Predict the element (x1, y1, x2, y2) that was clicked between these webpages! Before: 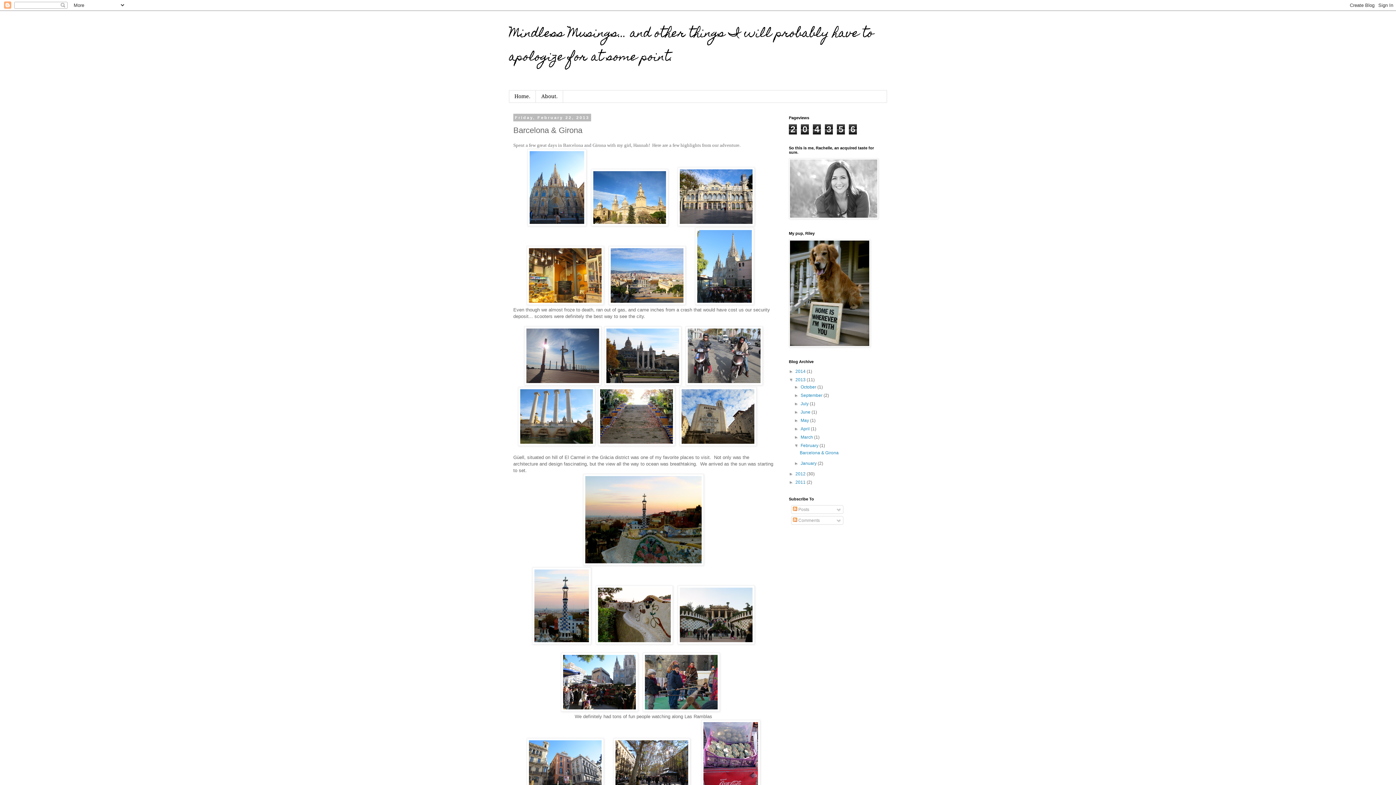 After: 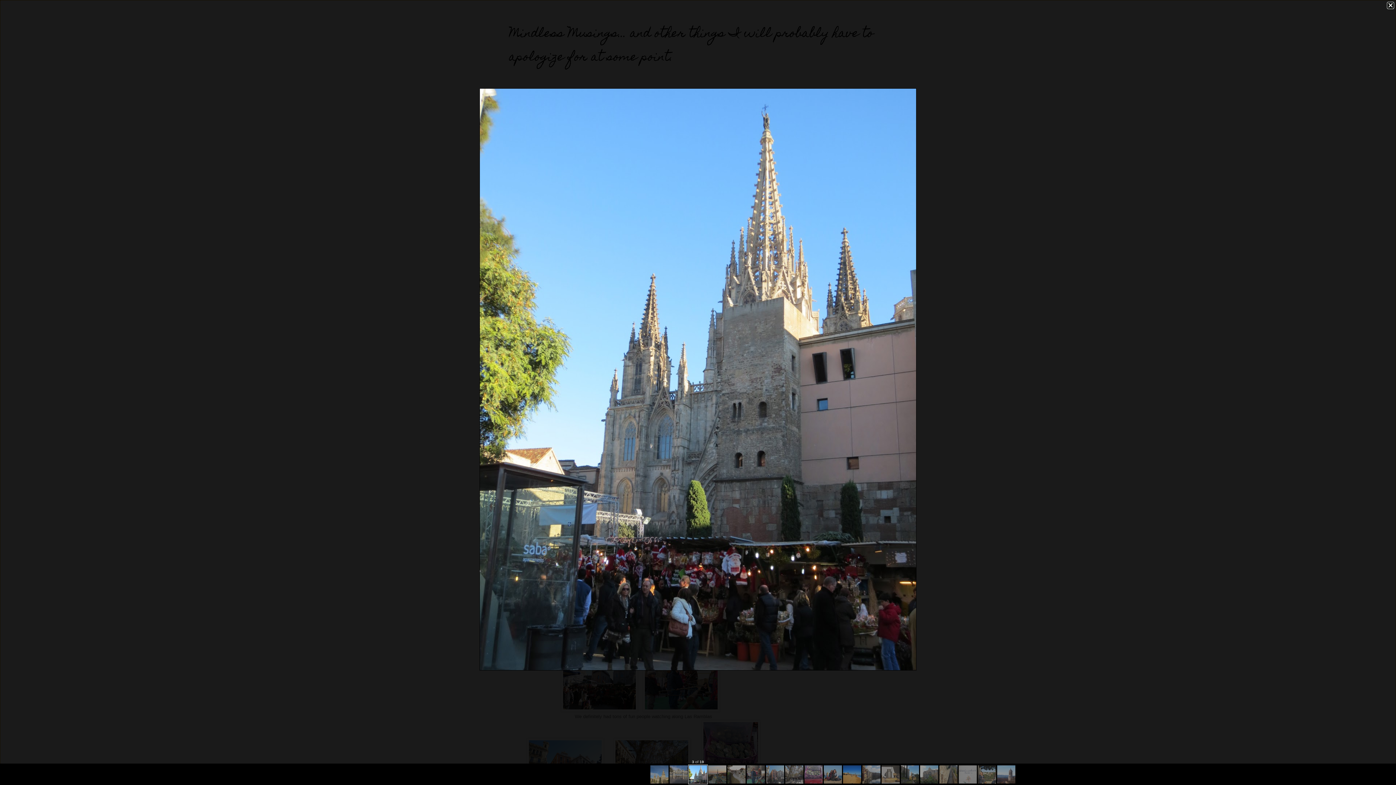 Action: bbox: (695, 300, 755, 306) label:  